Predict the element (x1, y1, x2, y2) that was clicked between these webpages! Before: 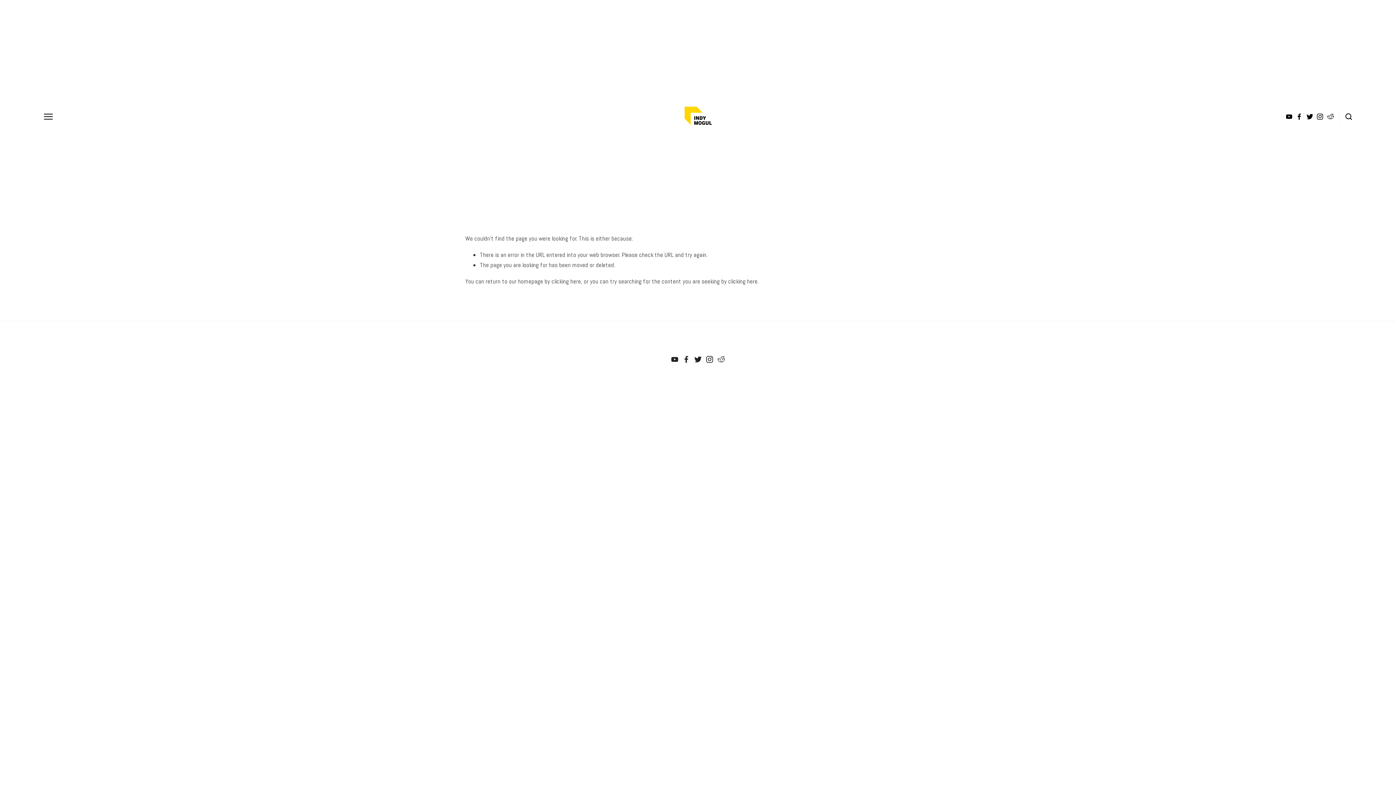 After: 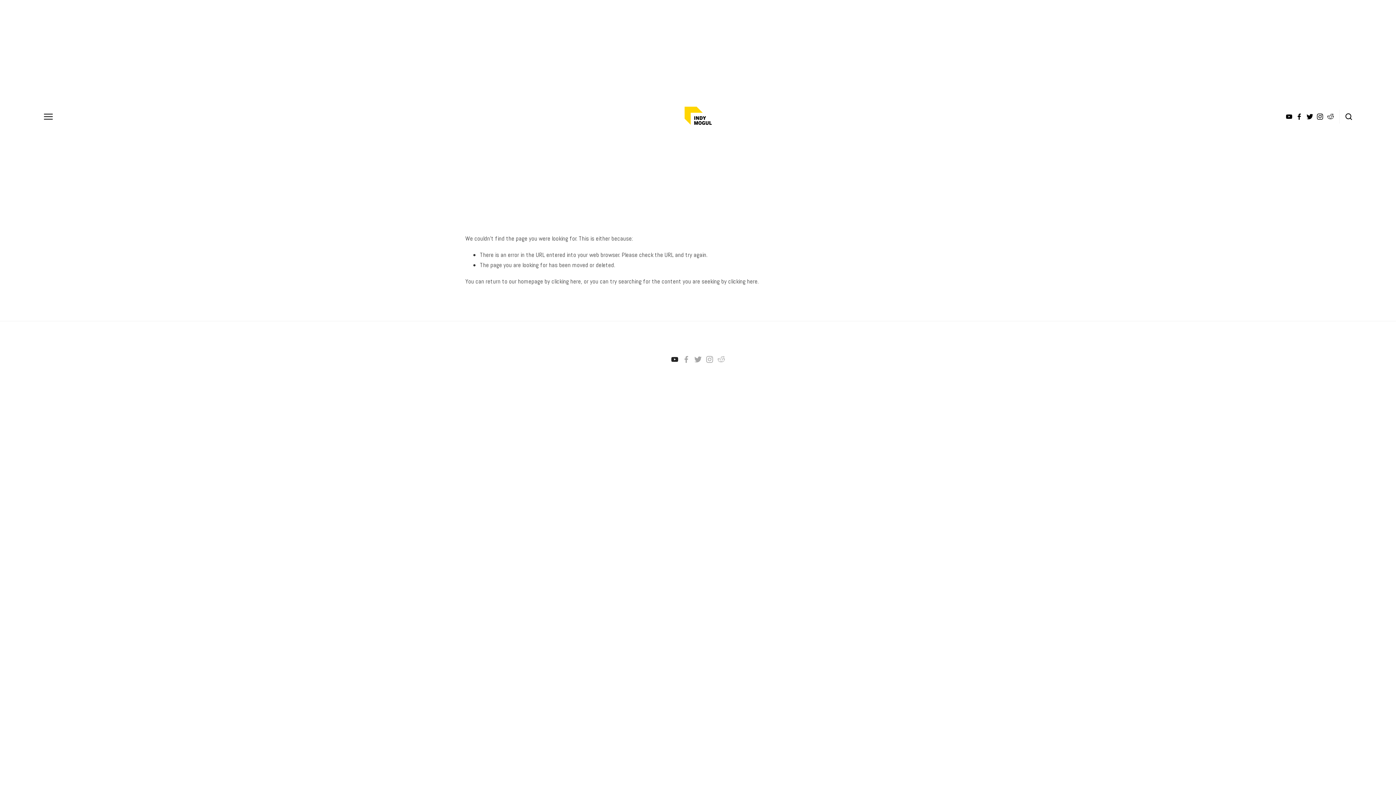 Action: label: Indy Mogul bbox: (671, 356, 678, 363)